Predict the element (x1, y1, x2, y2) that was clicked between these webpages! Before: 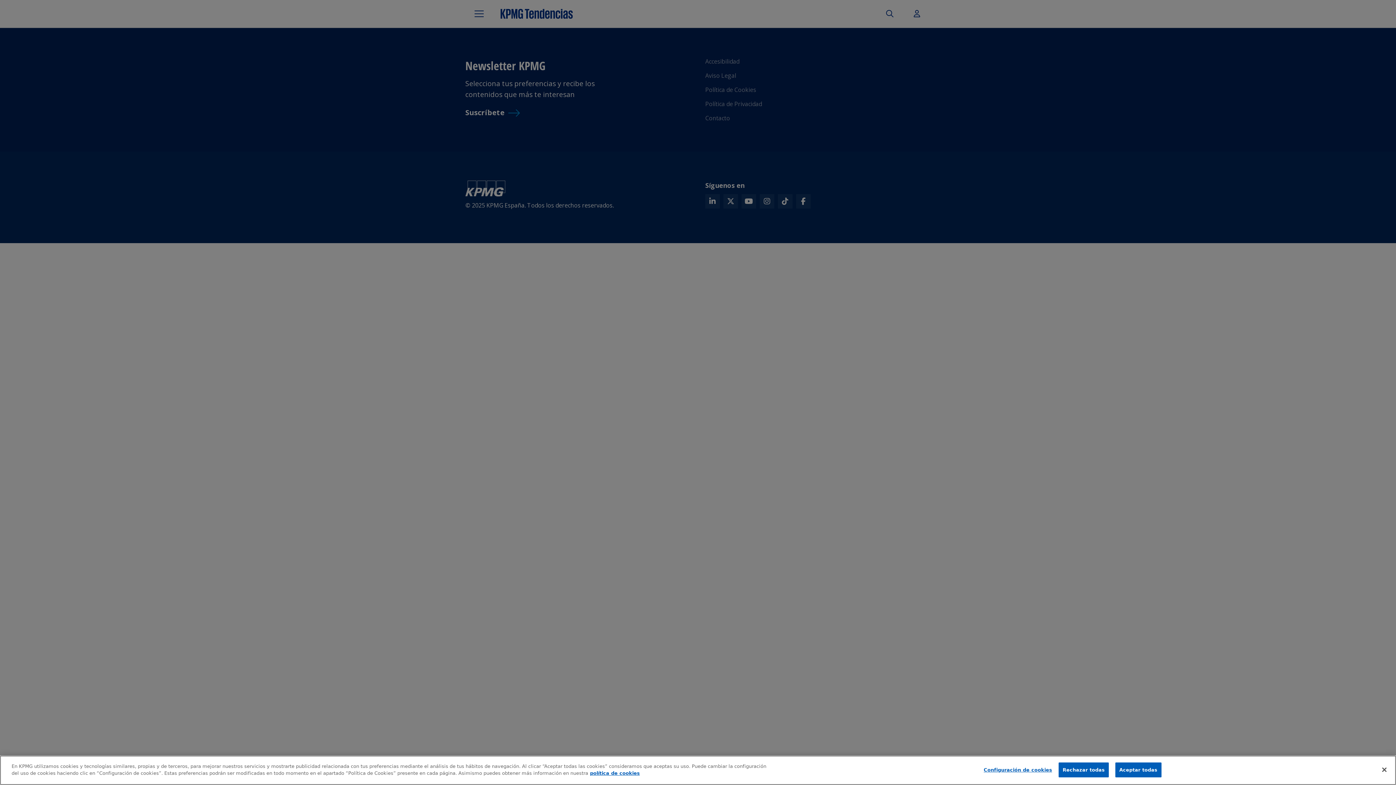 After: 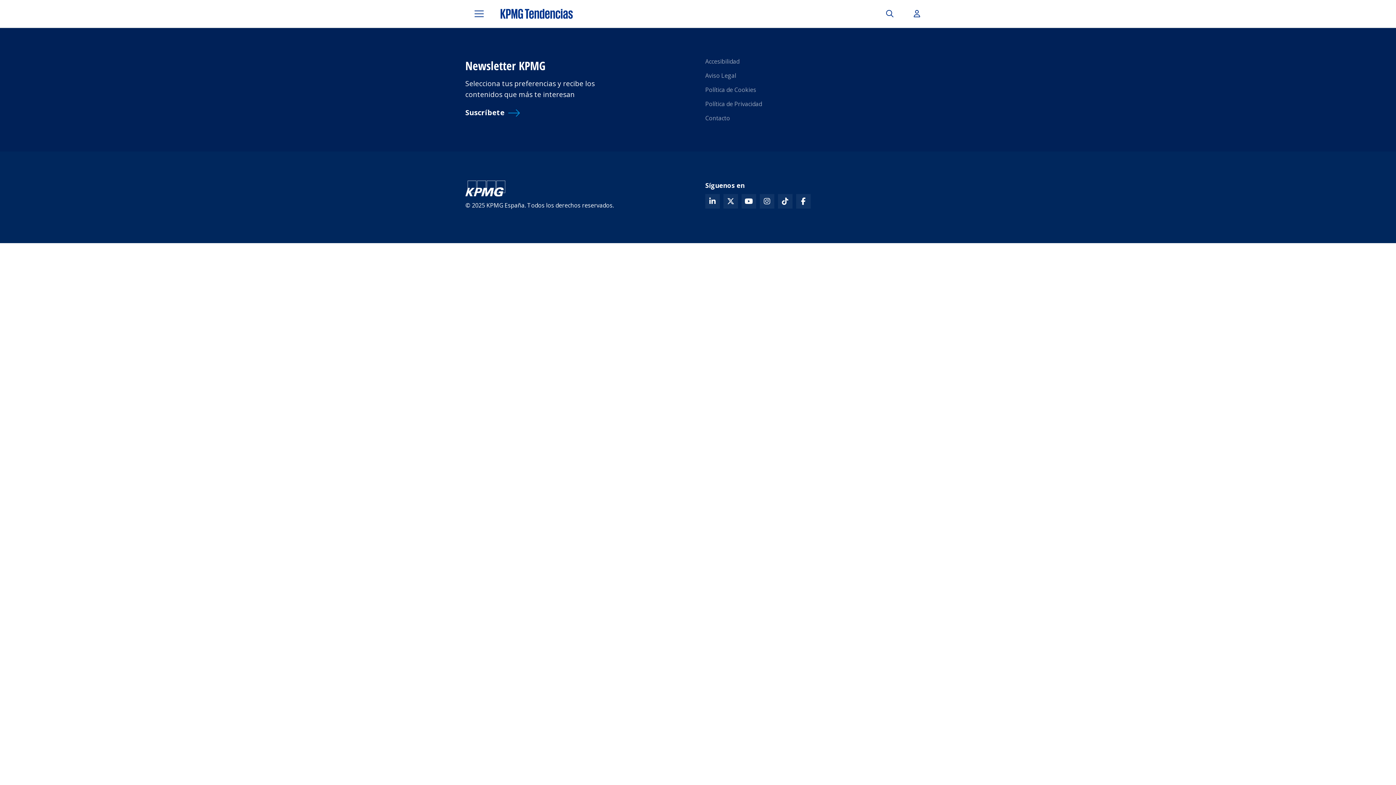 Action: label: Cerrar bbox: (1376, 762, 1392, 778)